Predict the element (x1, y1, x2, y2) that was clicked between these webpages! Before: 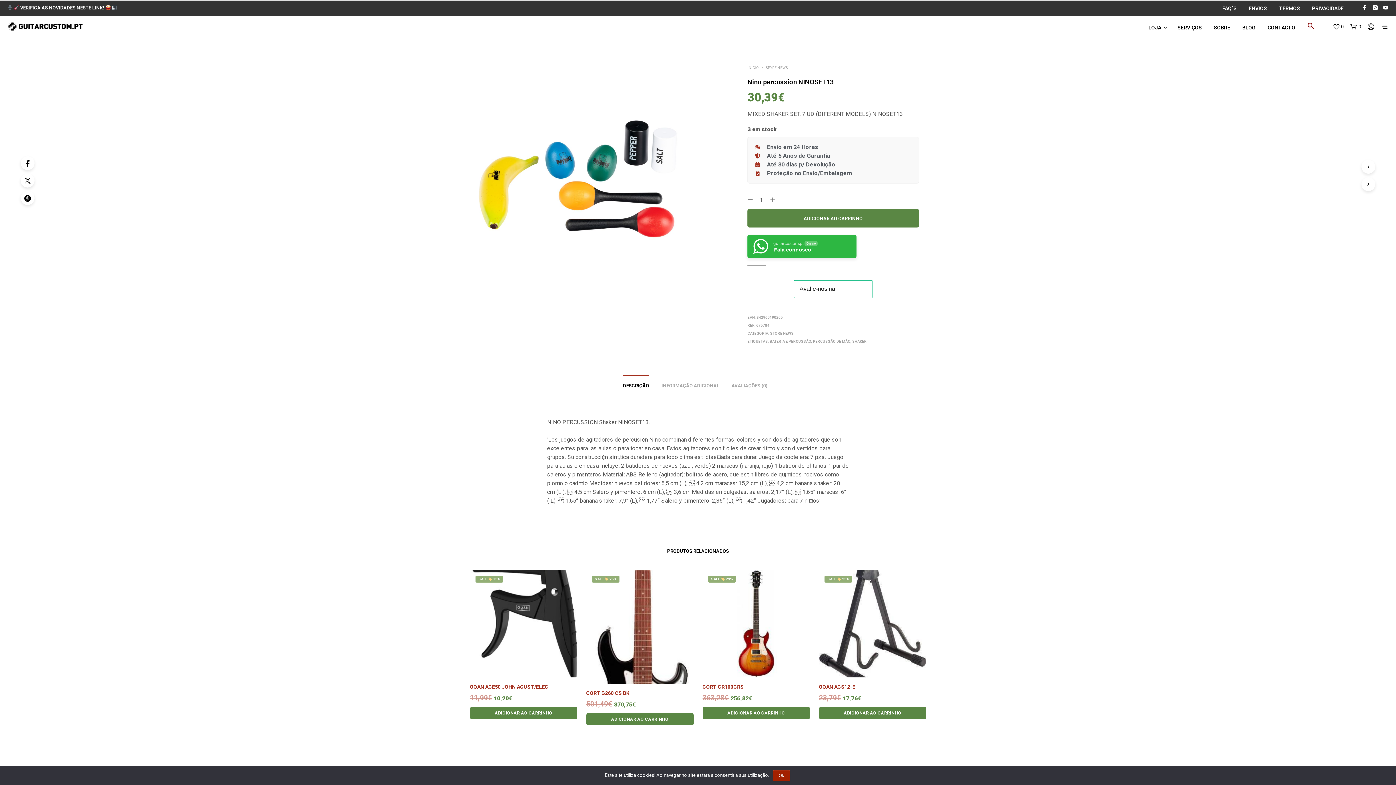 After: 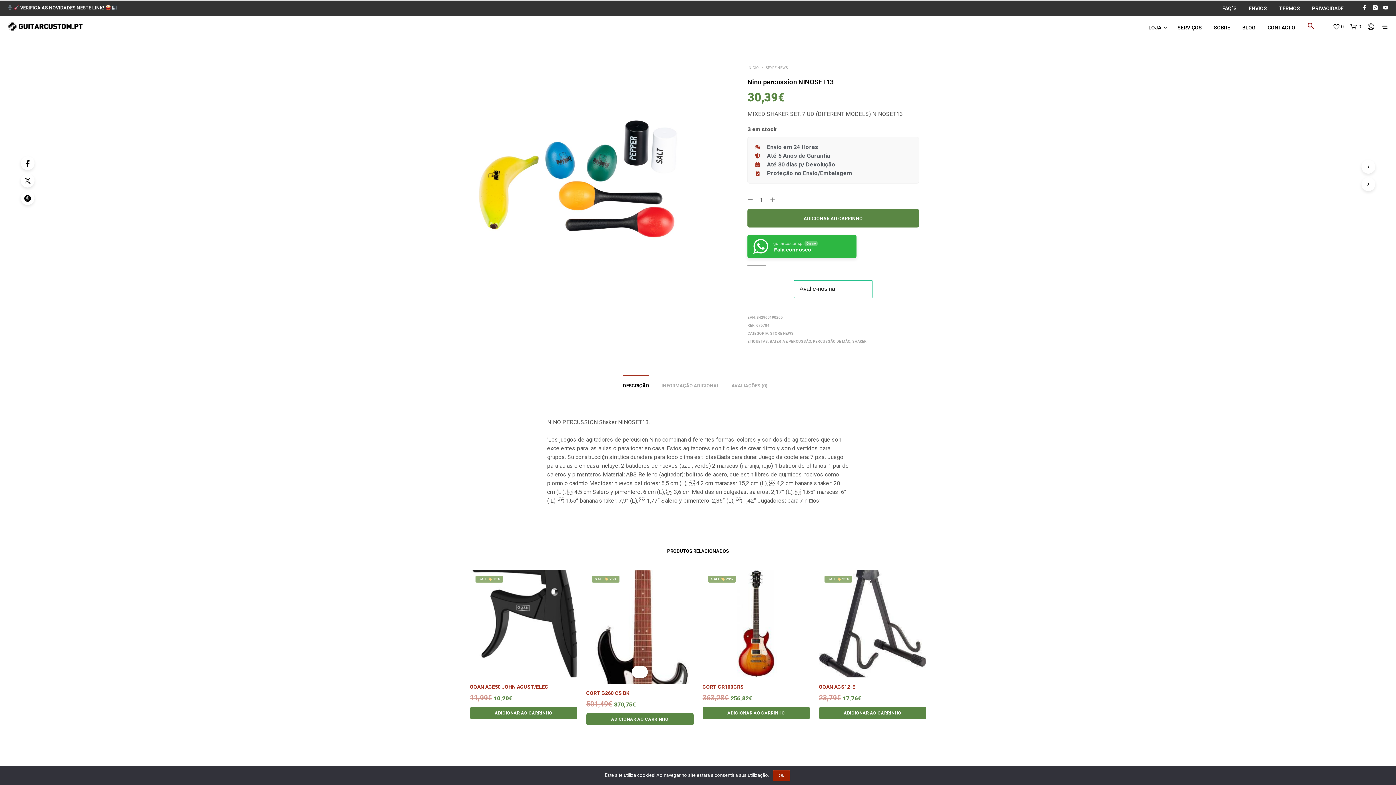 Action: label: Adiciona ao carrinho: “CORT G260 CS BK” bbox: (586, 713, 693, 725)